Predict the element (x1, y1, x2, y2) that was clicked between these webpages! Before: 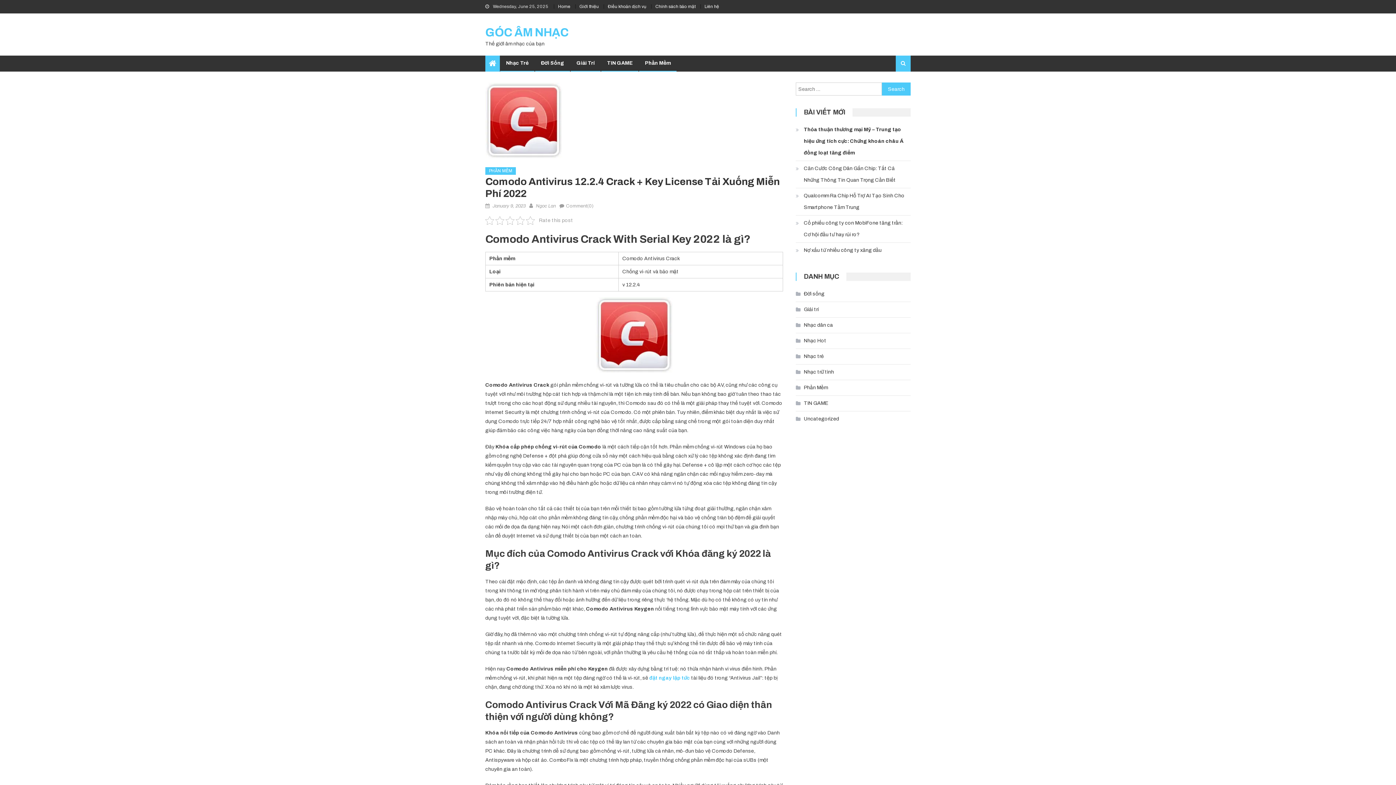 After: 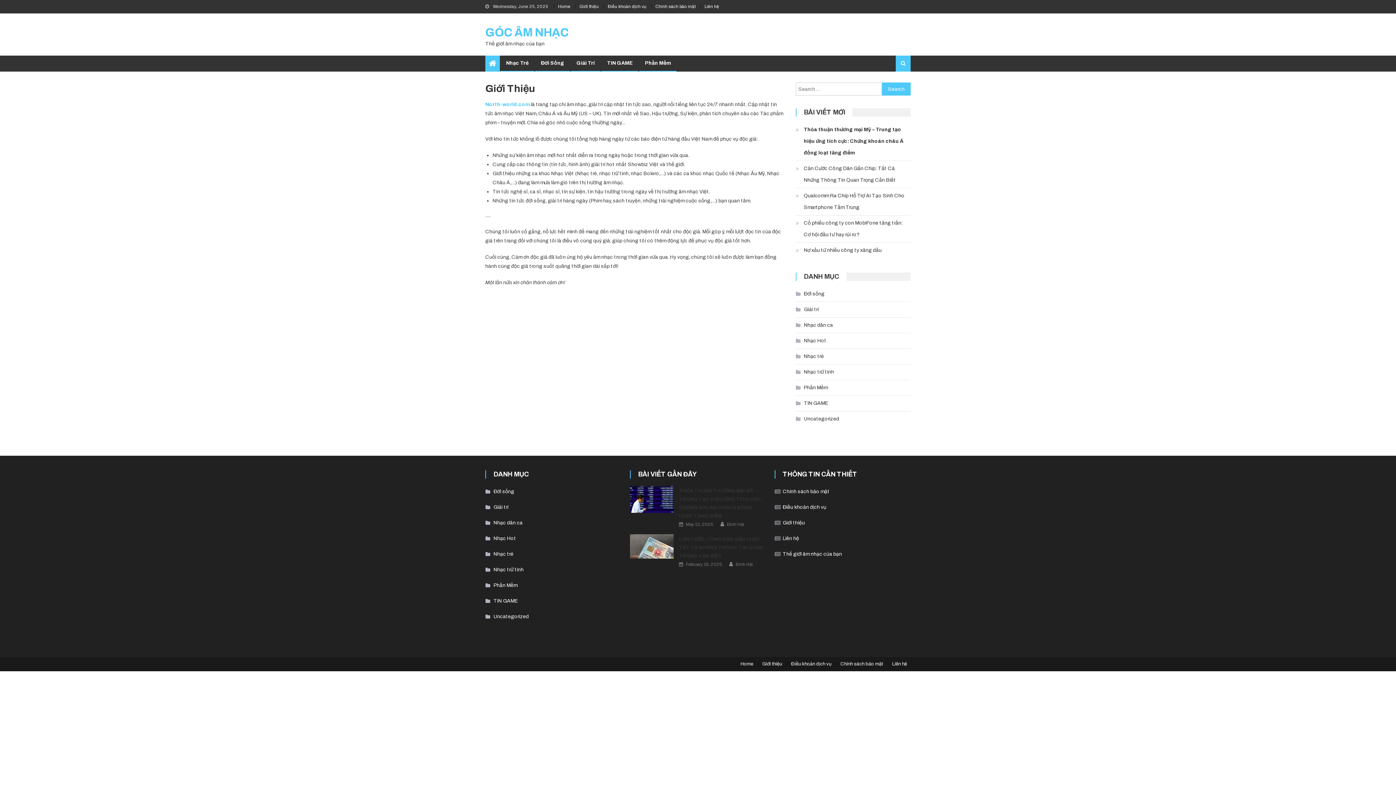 Action: bbox: (579, 4, 598, 9) label: Giới thiệu